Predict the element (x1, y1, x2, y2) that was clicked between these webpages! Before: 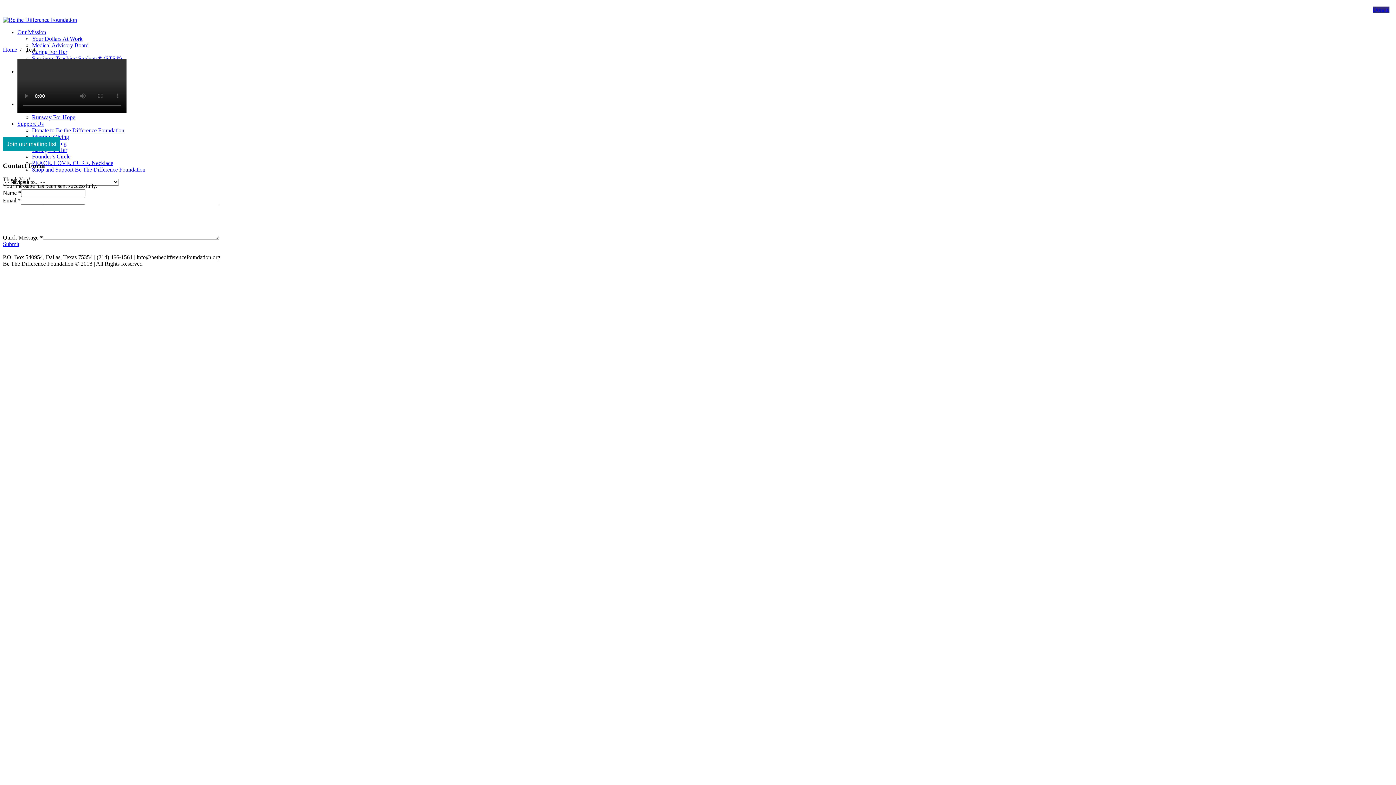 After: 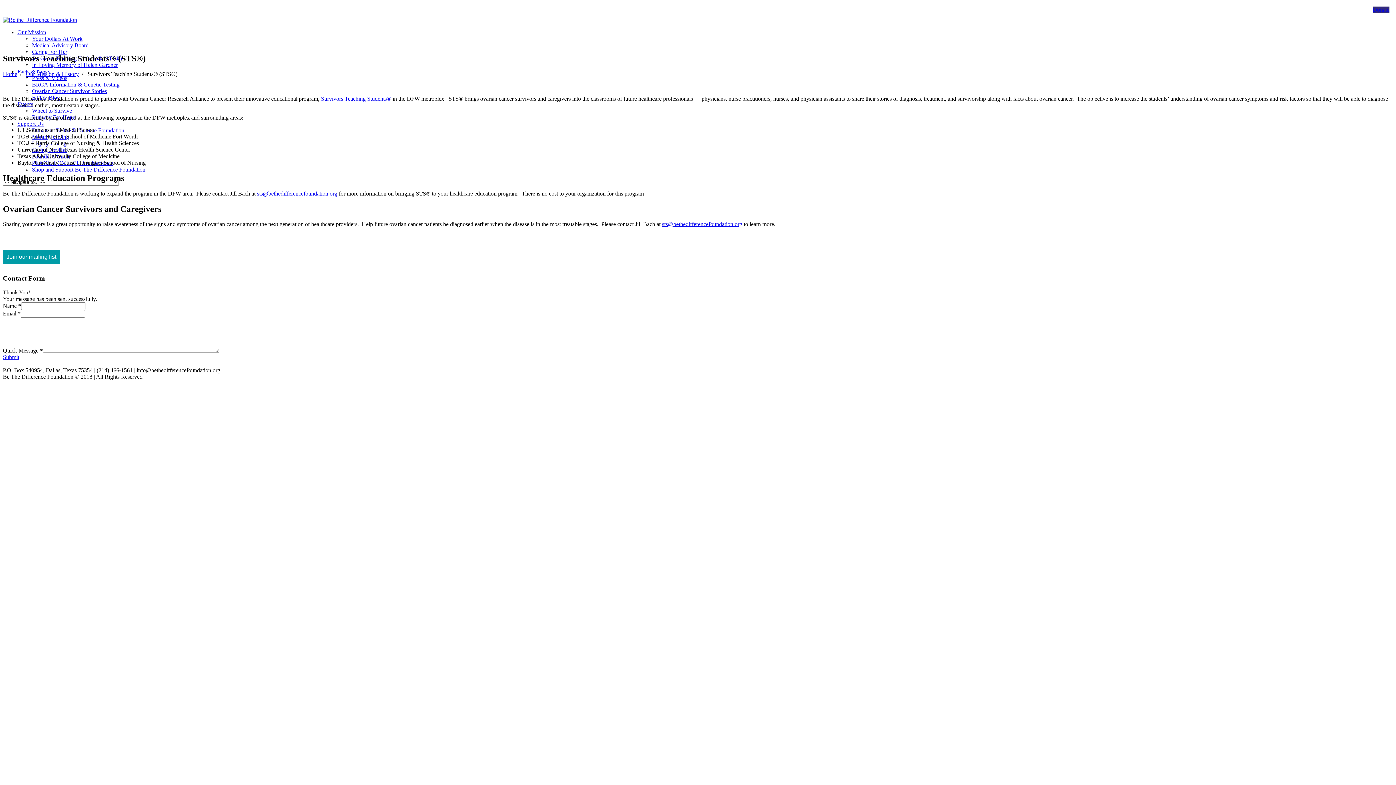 Action: bbox: (32, 55, 121, 61) label: Survivors Teaching Students® (STS®)